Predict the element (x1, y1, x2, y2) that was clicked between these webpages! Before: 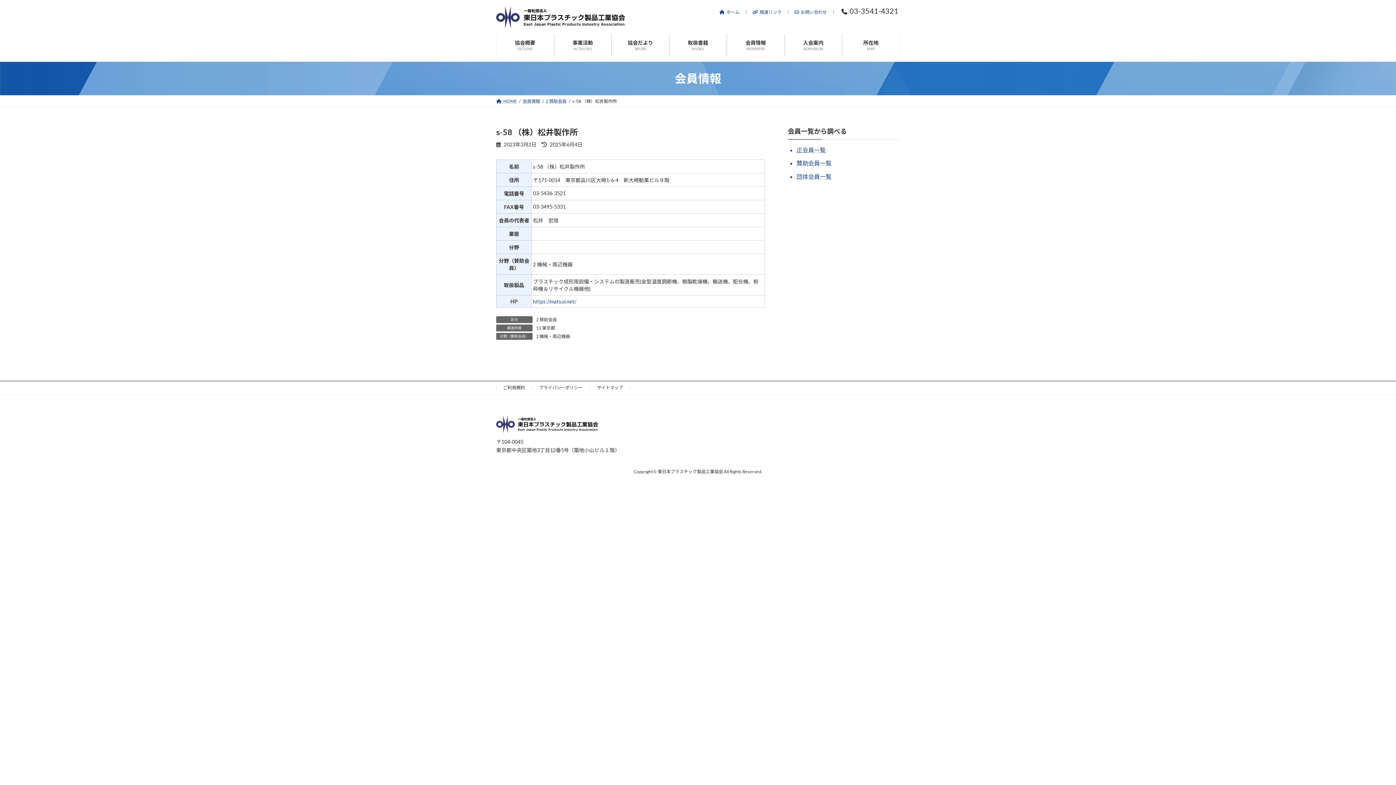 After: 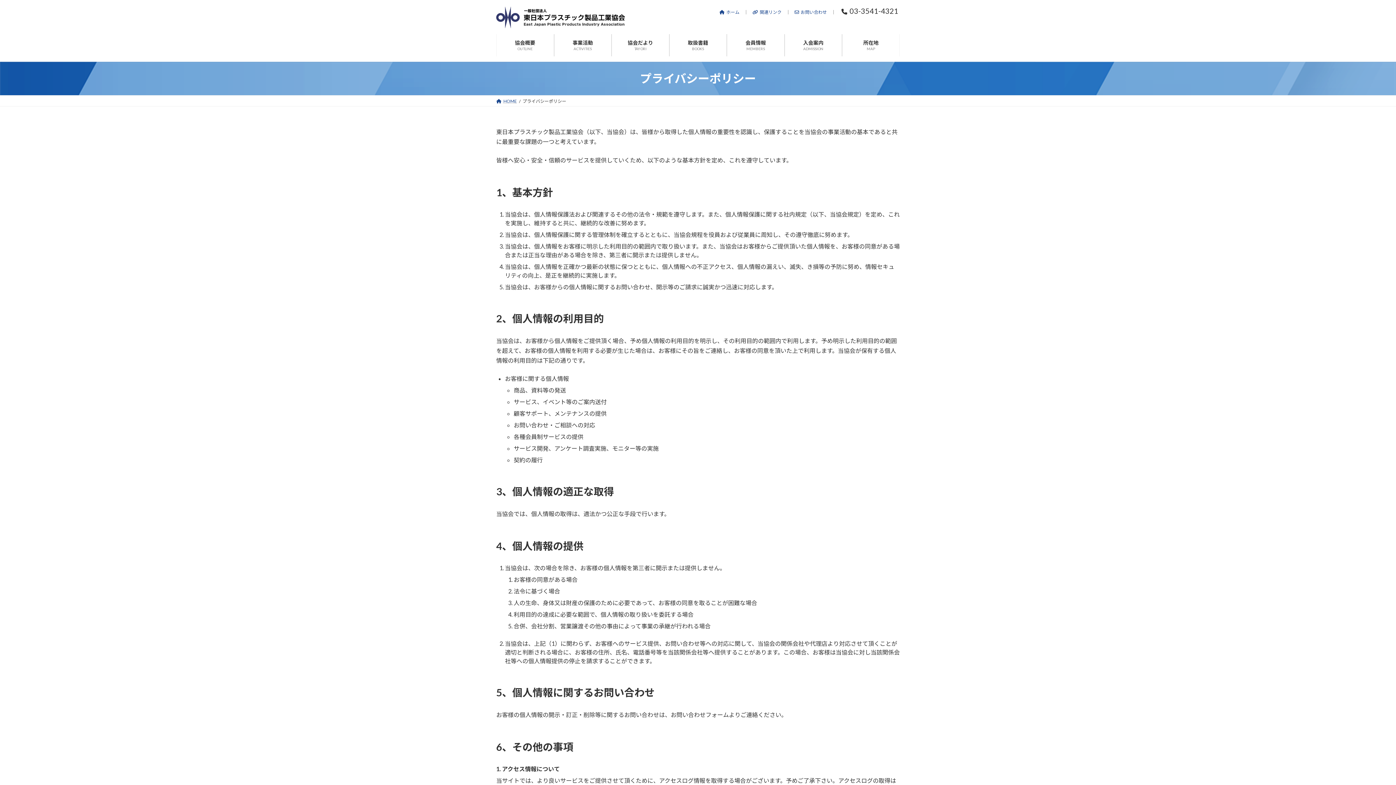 Action: bbox: (539, 385, 582, 390) label: プライバシーポリシー